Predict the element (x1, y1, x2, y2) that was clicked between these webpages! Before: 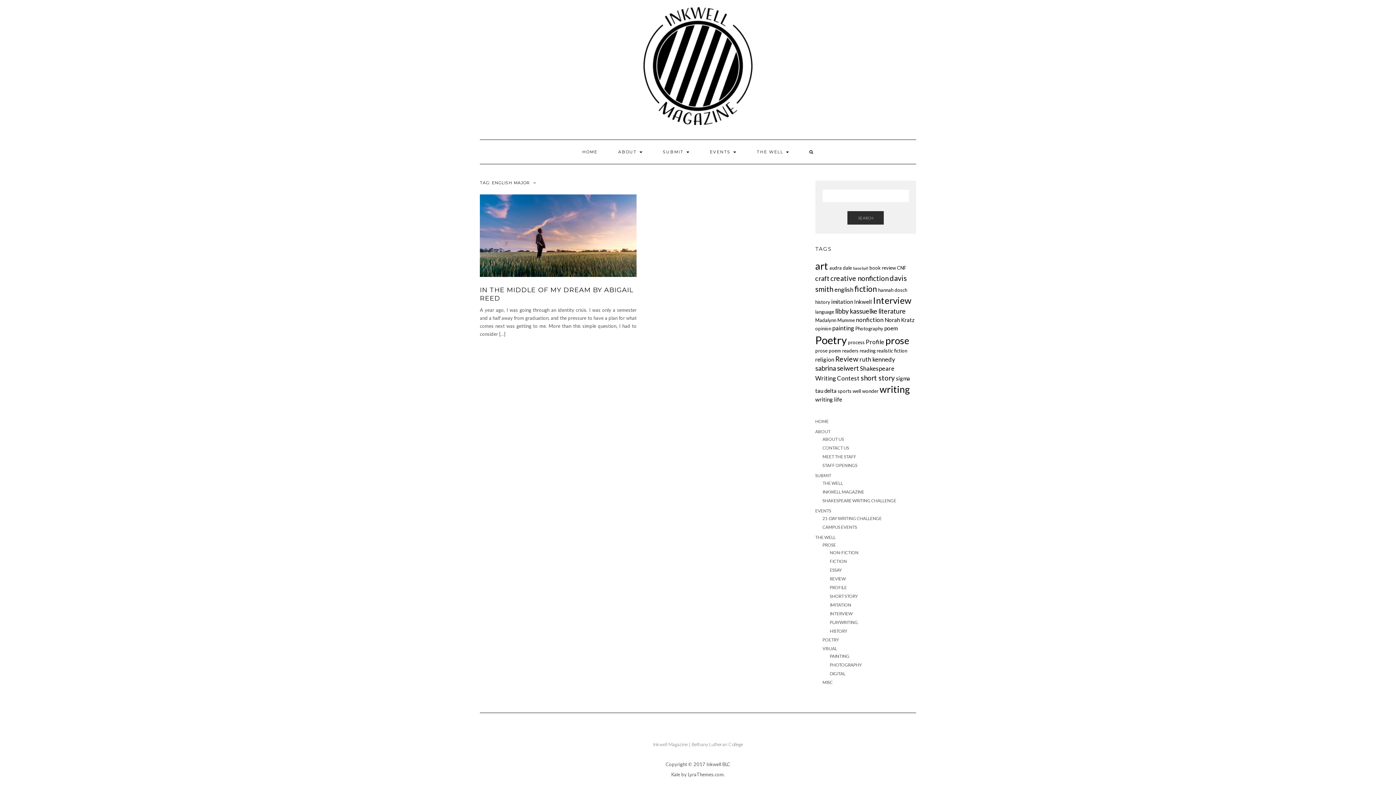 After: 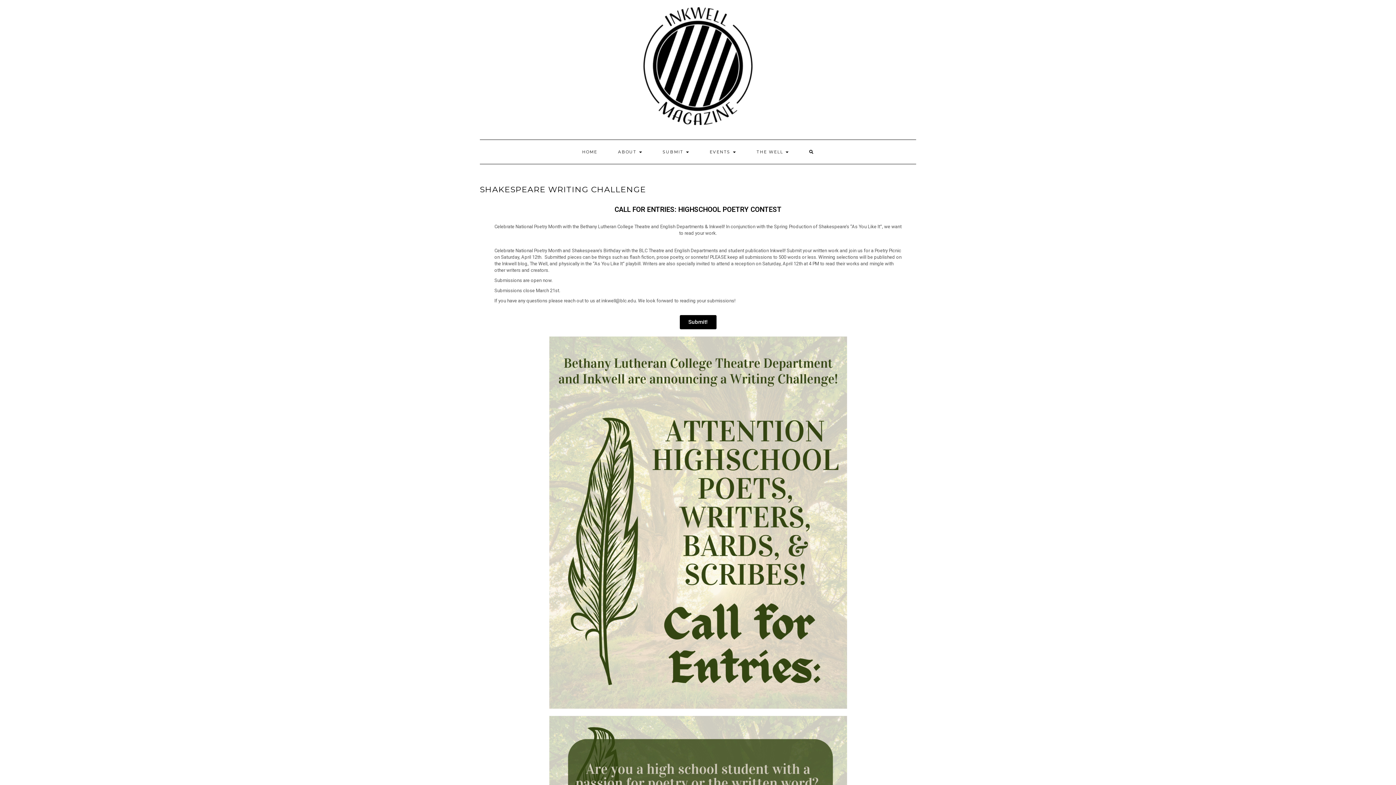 Action: bbox: (822, 498, 896, 503) label: SHAKESPEARE WRITING CHALLENGE